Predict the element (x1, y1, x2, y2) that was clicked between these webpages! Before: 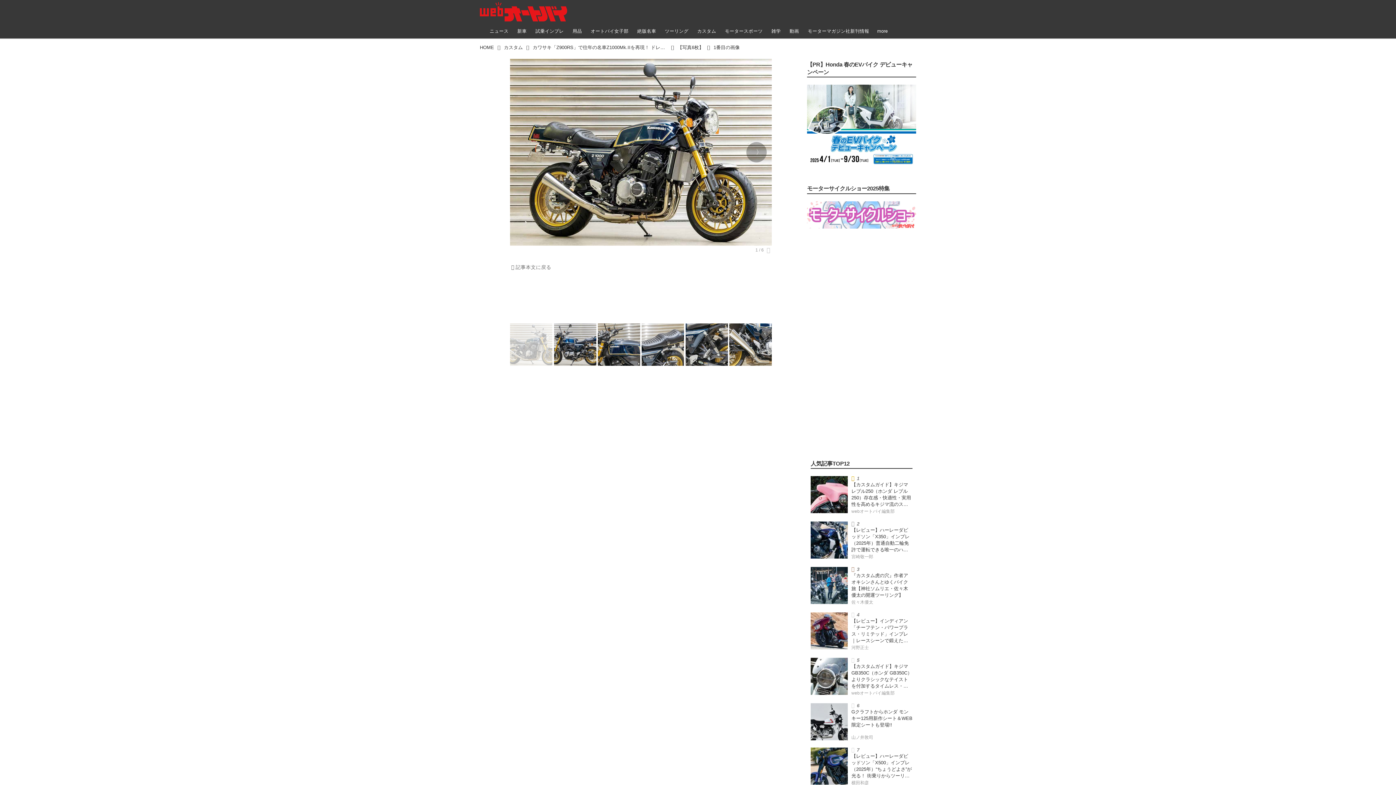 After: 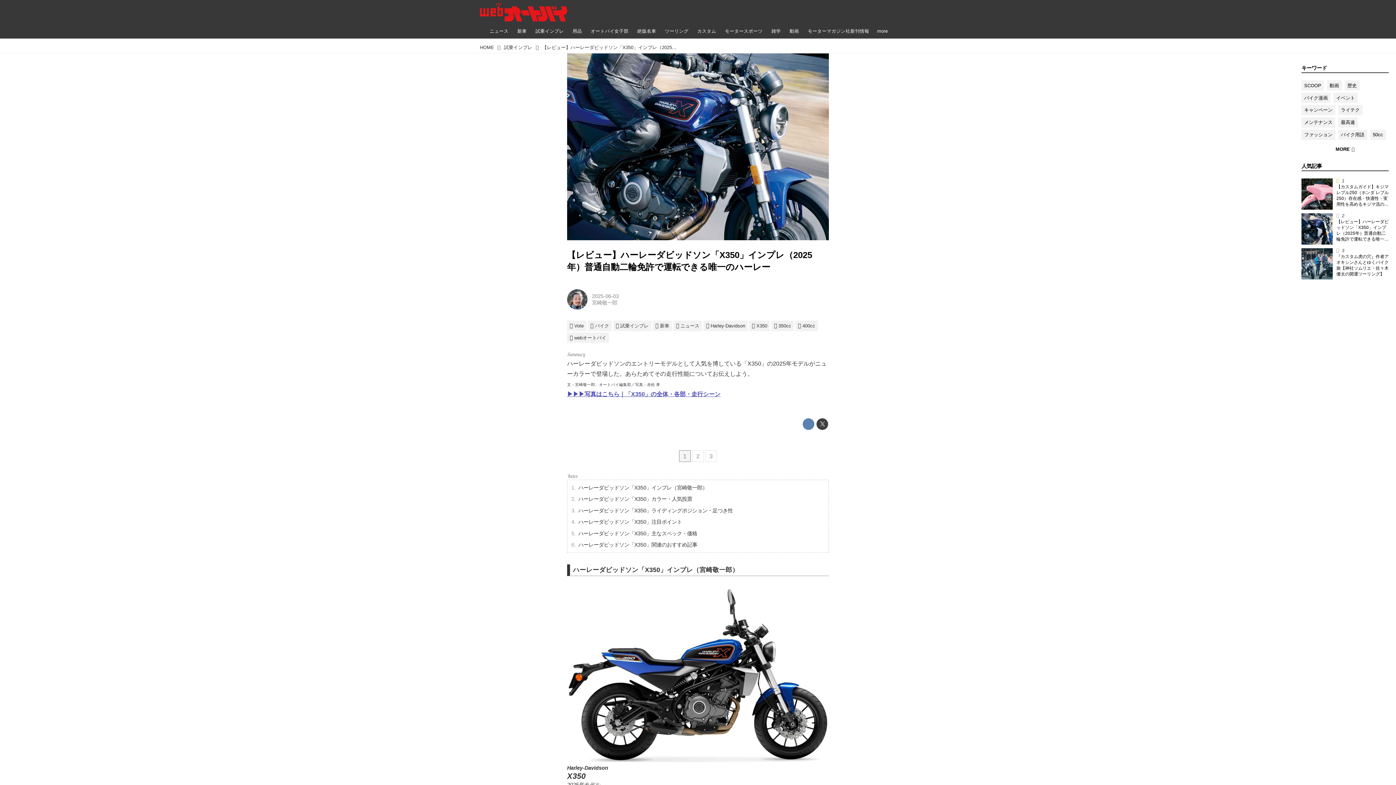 Action: bbox: (810, 521, 848, 558)